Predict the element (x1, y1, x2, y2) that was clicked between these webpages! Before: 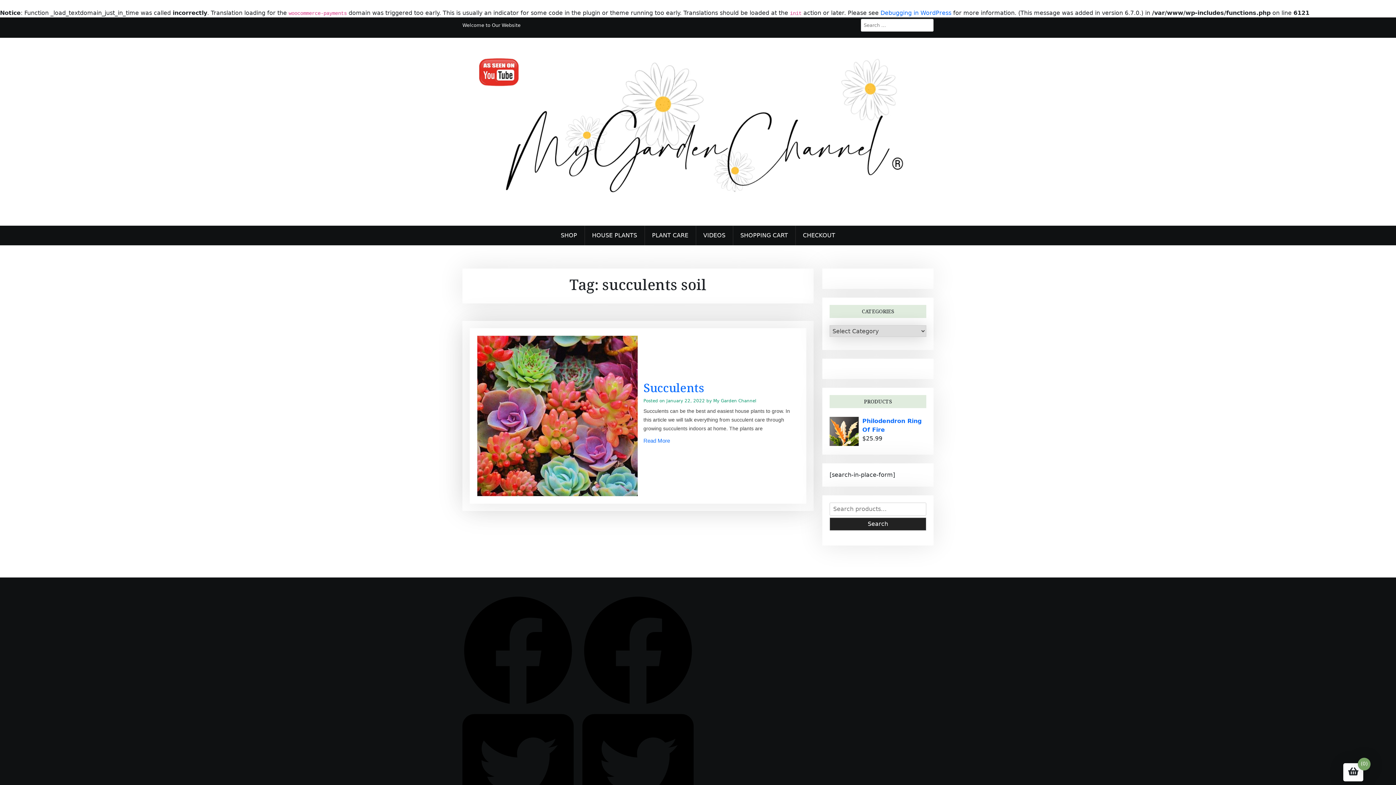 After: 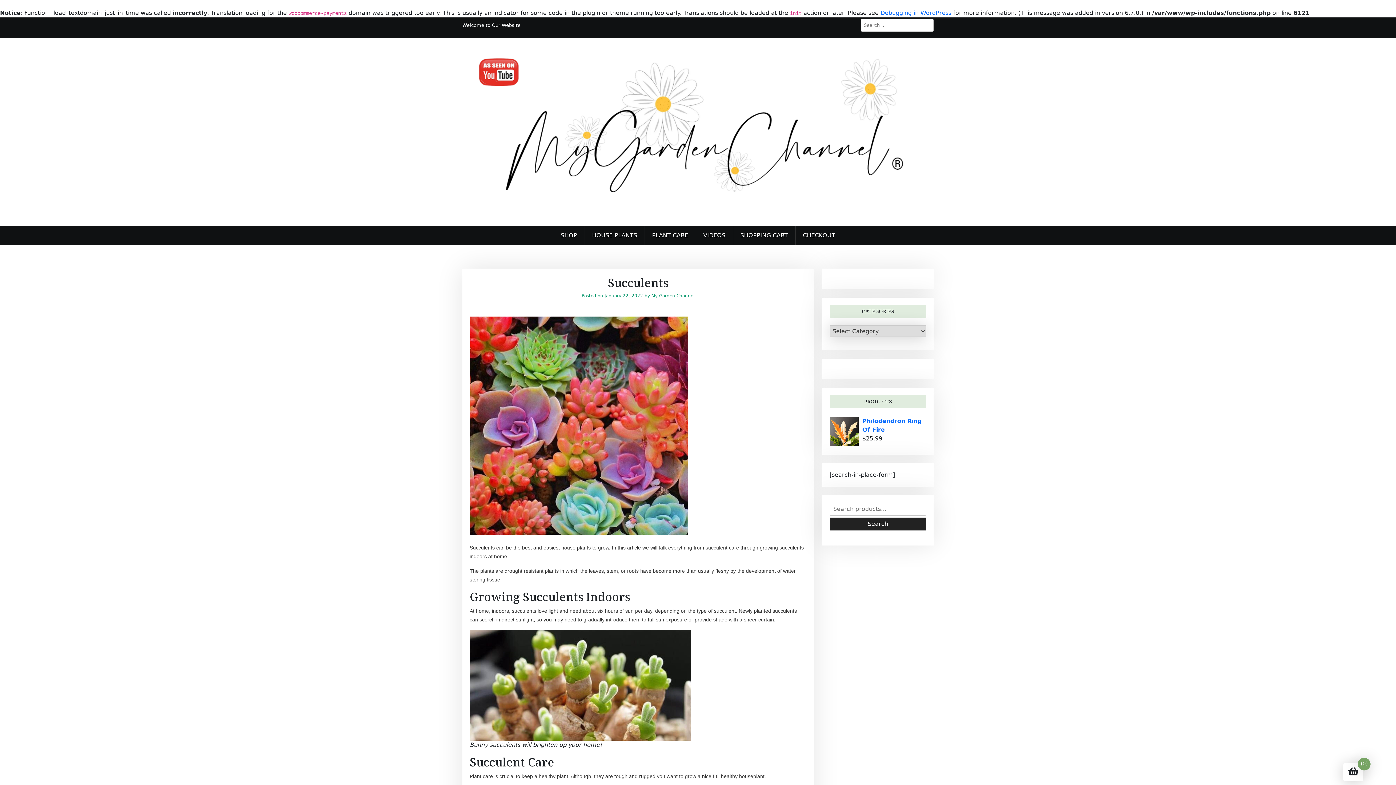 Action: bbox: (666, 398, 705, 403) label: January 22, 2022